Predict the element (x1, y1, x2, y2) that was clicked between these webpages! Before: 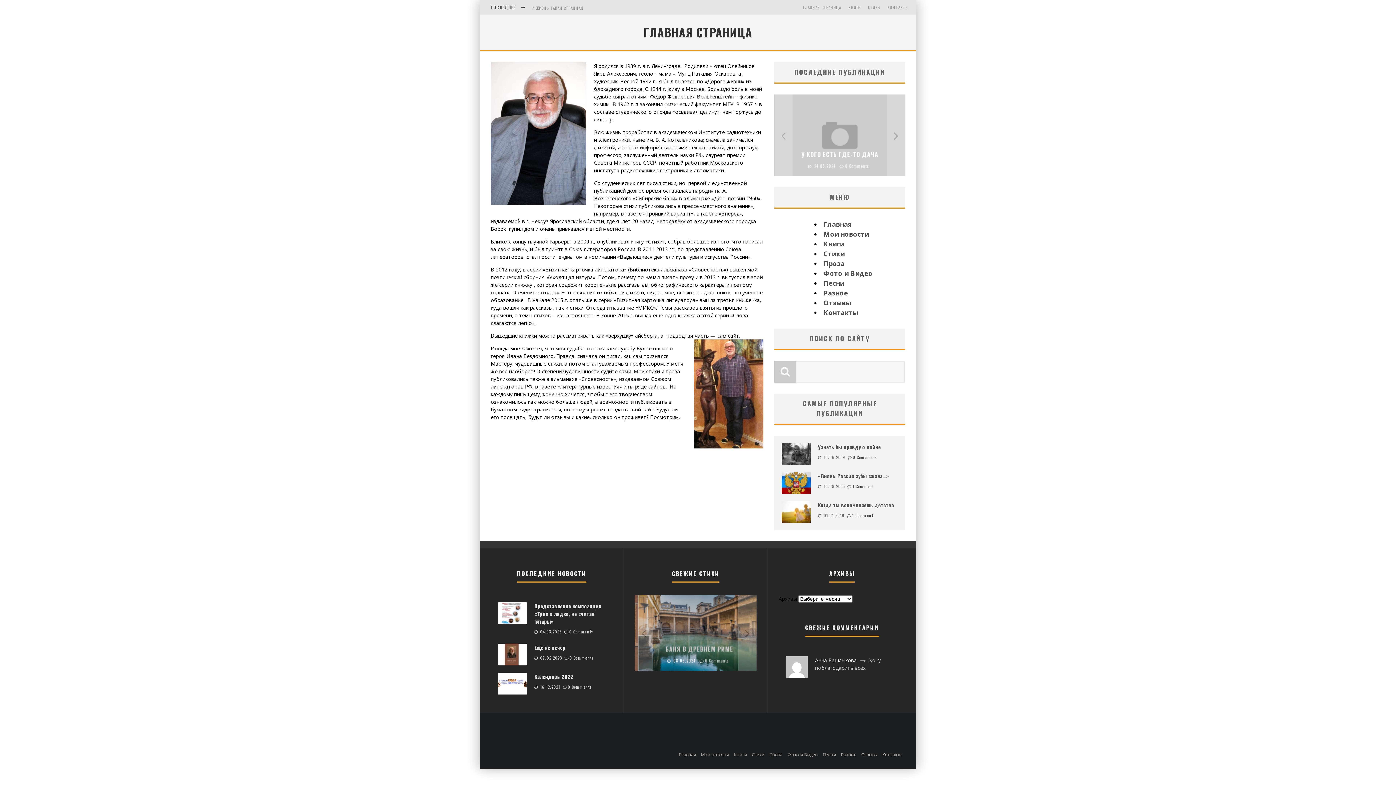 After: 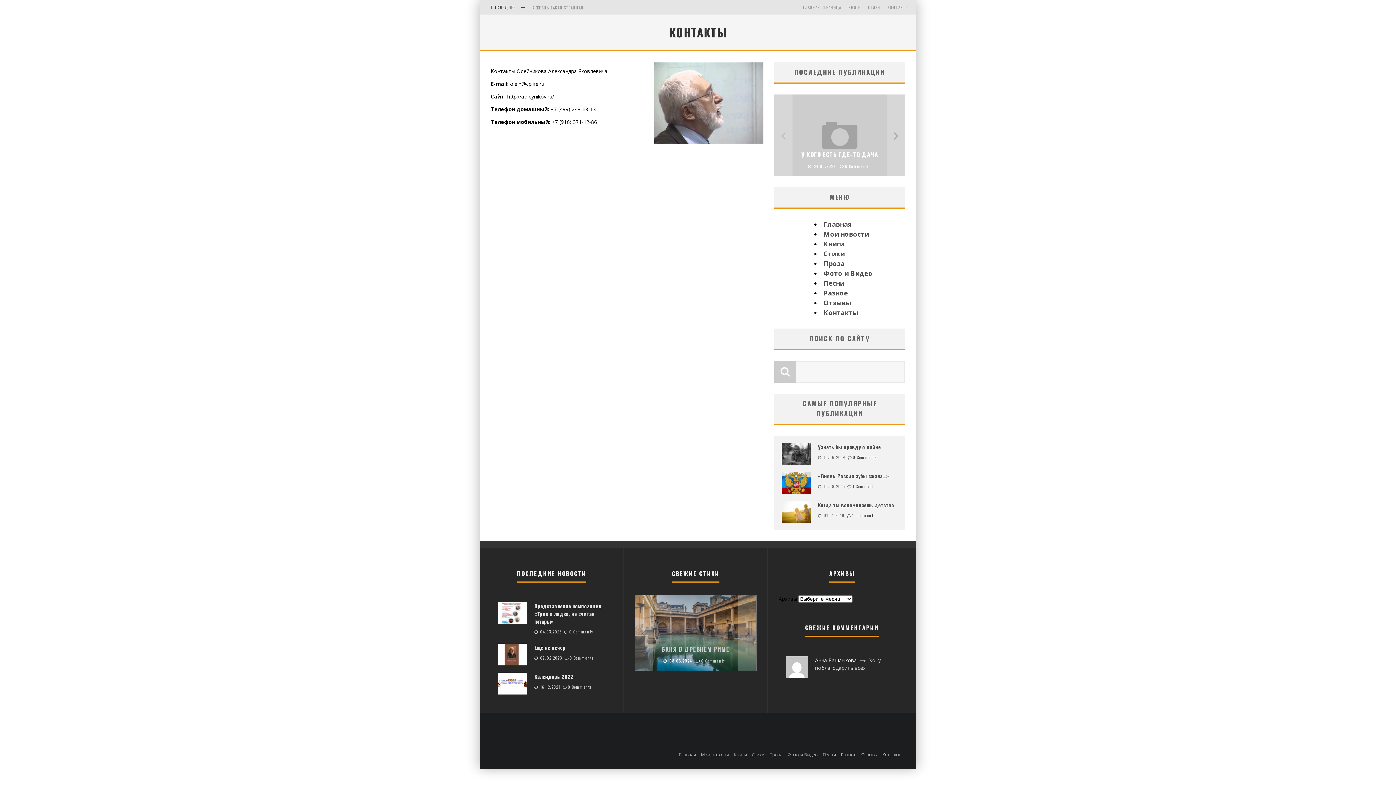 Action: bbox: (882, 752, 902, 758) label: Контакты